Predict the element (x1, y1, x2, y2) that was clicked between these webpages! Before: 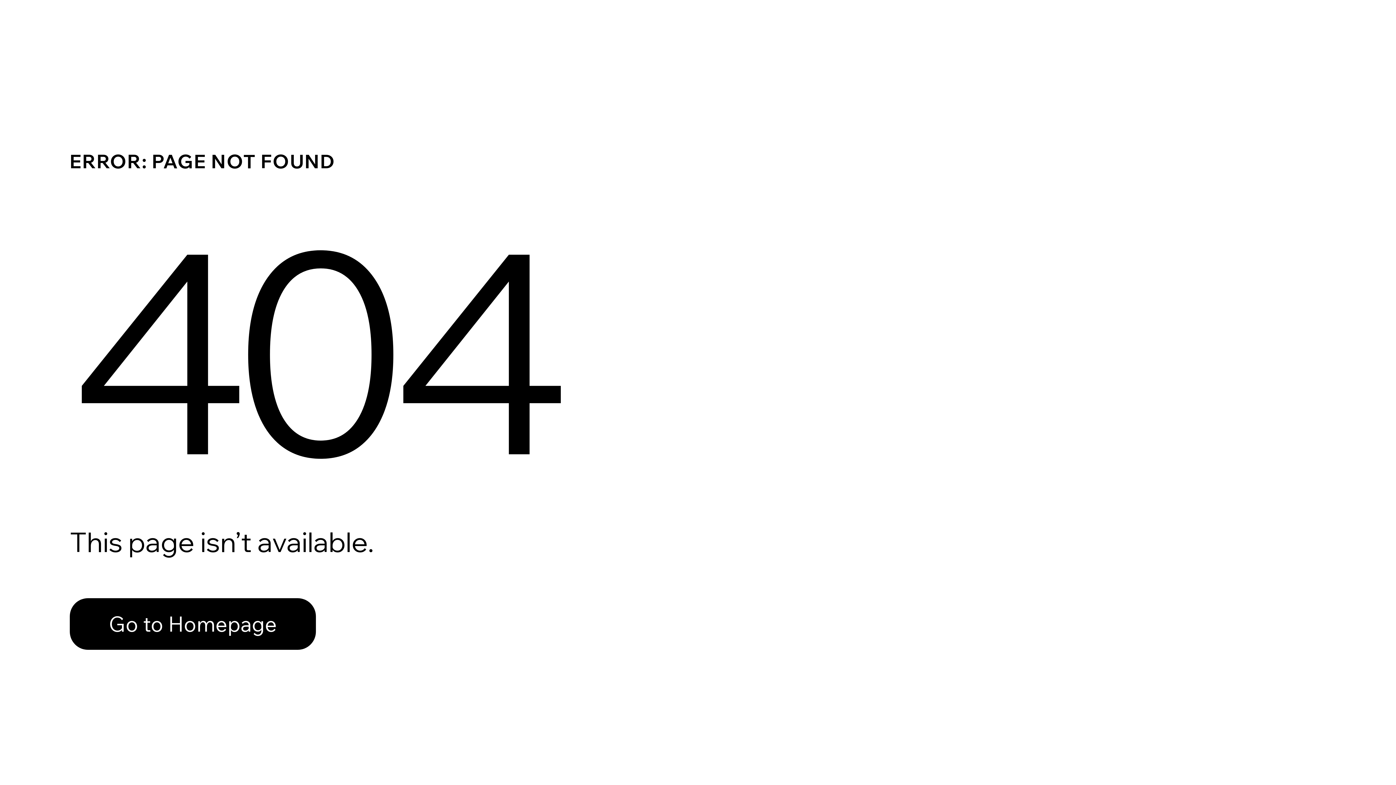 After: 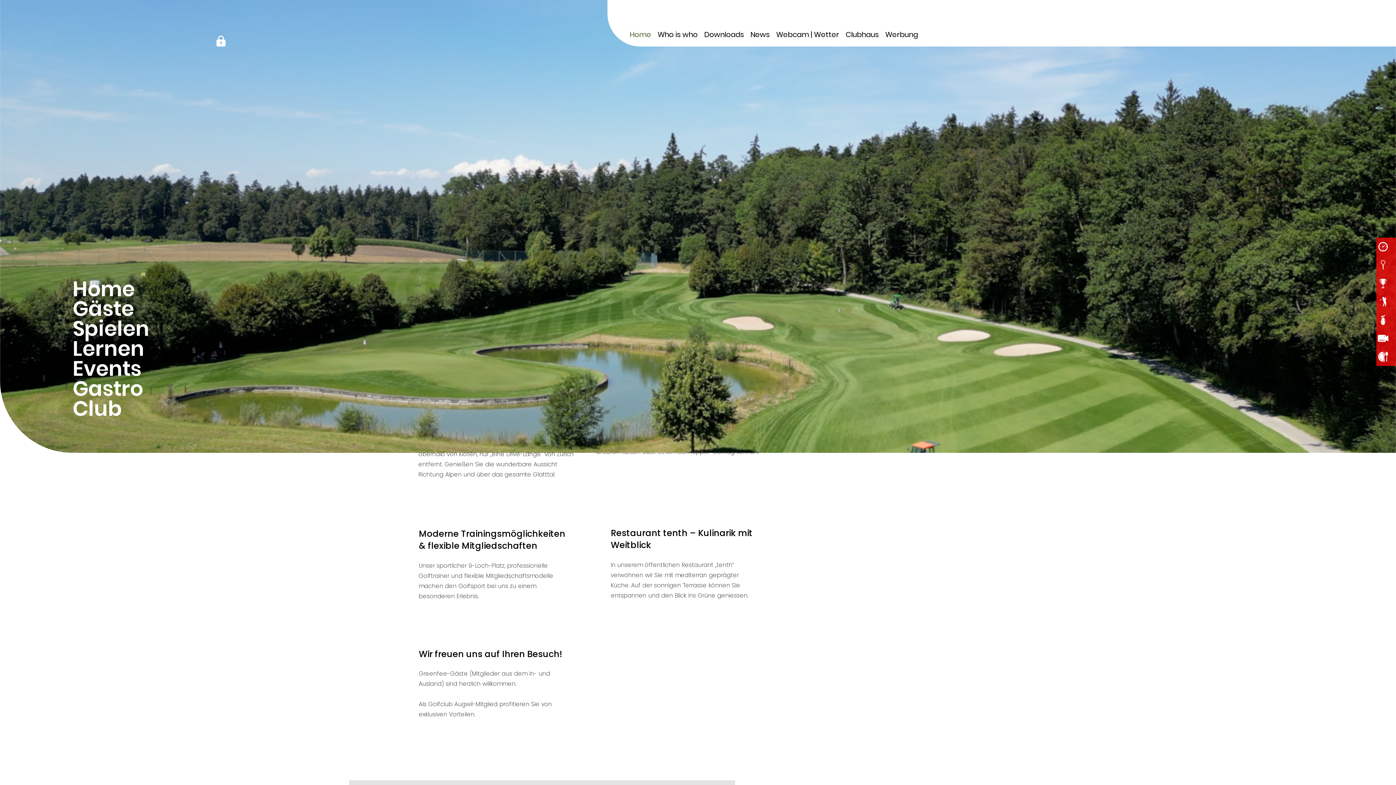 Action: label: Go to Homepage bbox: (69, 582, 768, 659)